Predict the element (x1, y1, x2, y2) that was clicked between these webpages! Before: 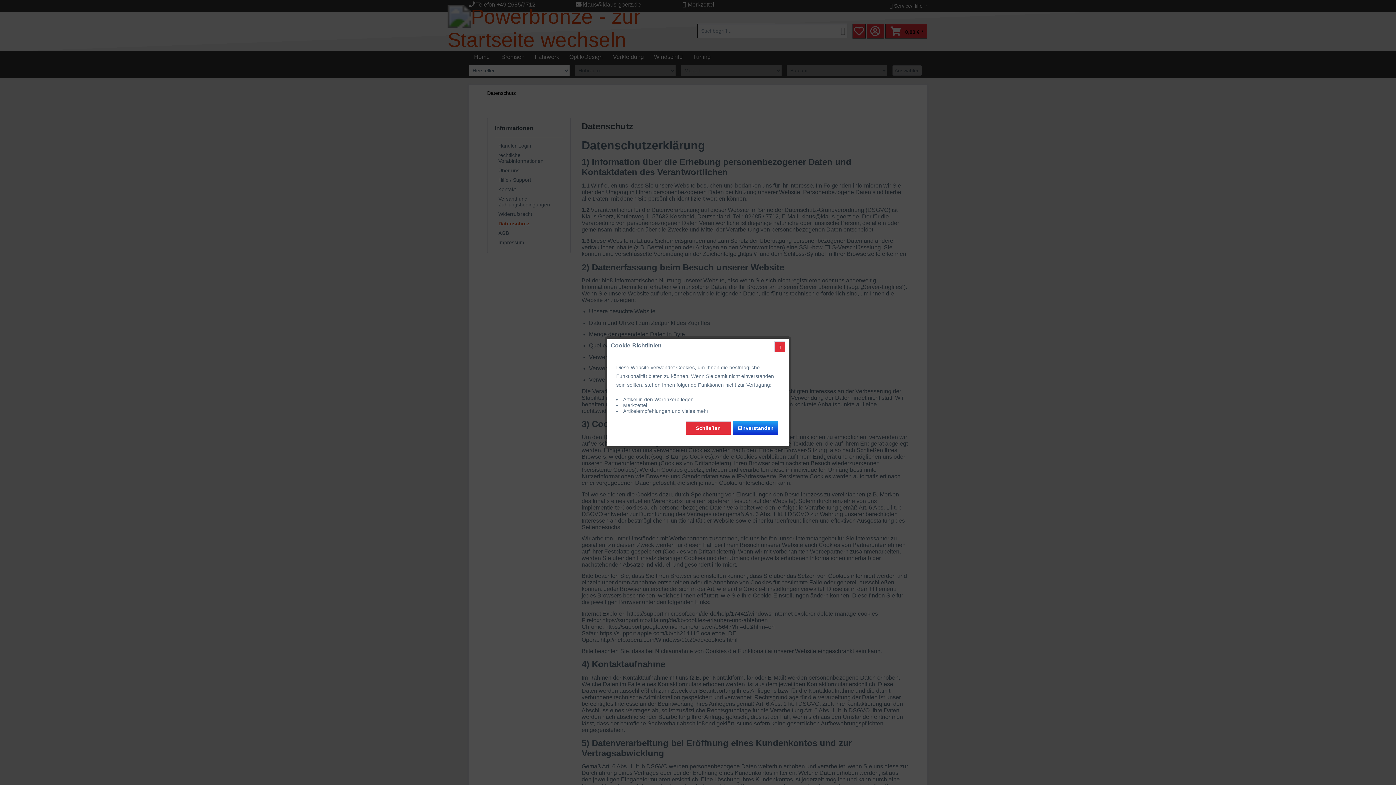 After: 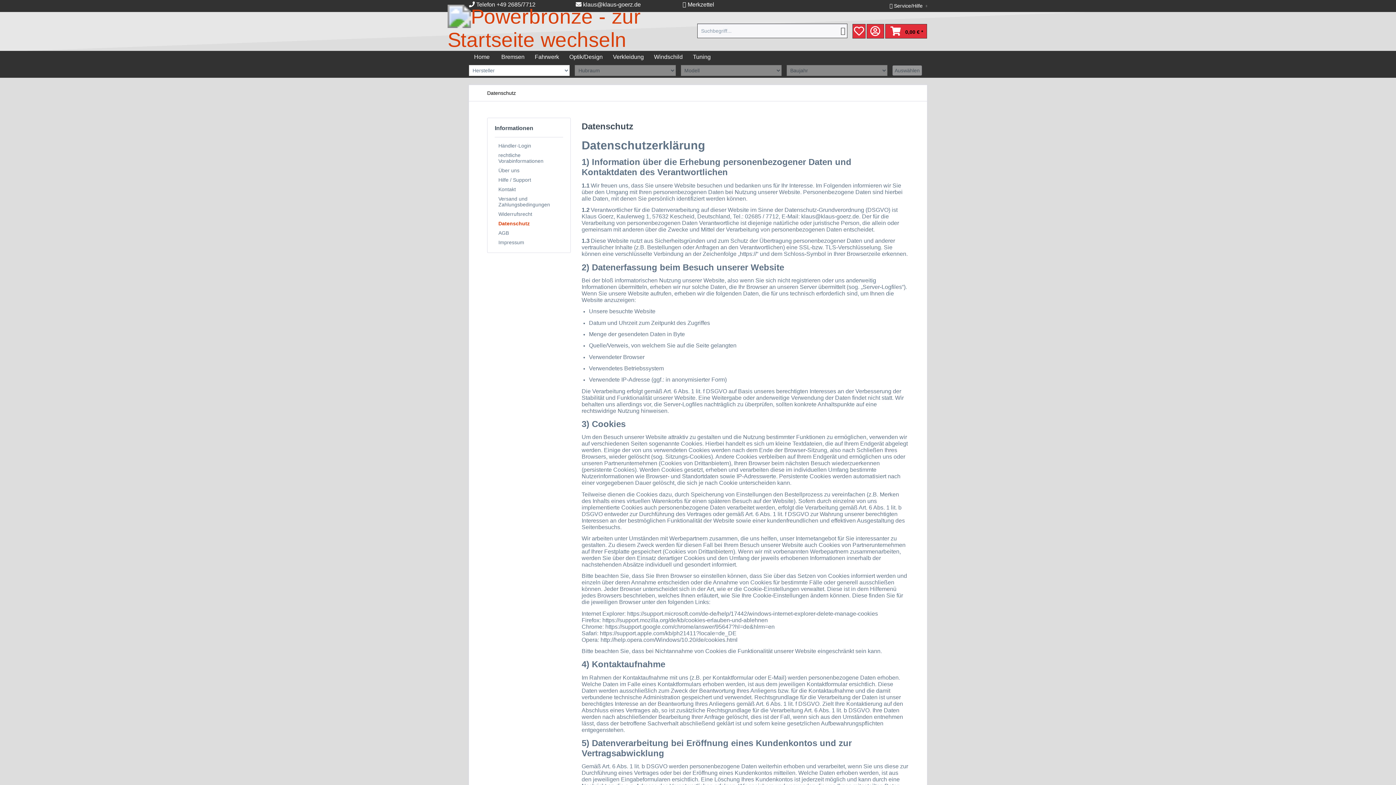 Action: label: Schließen bbox: (685, 421, 731, 435)